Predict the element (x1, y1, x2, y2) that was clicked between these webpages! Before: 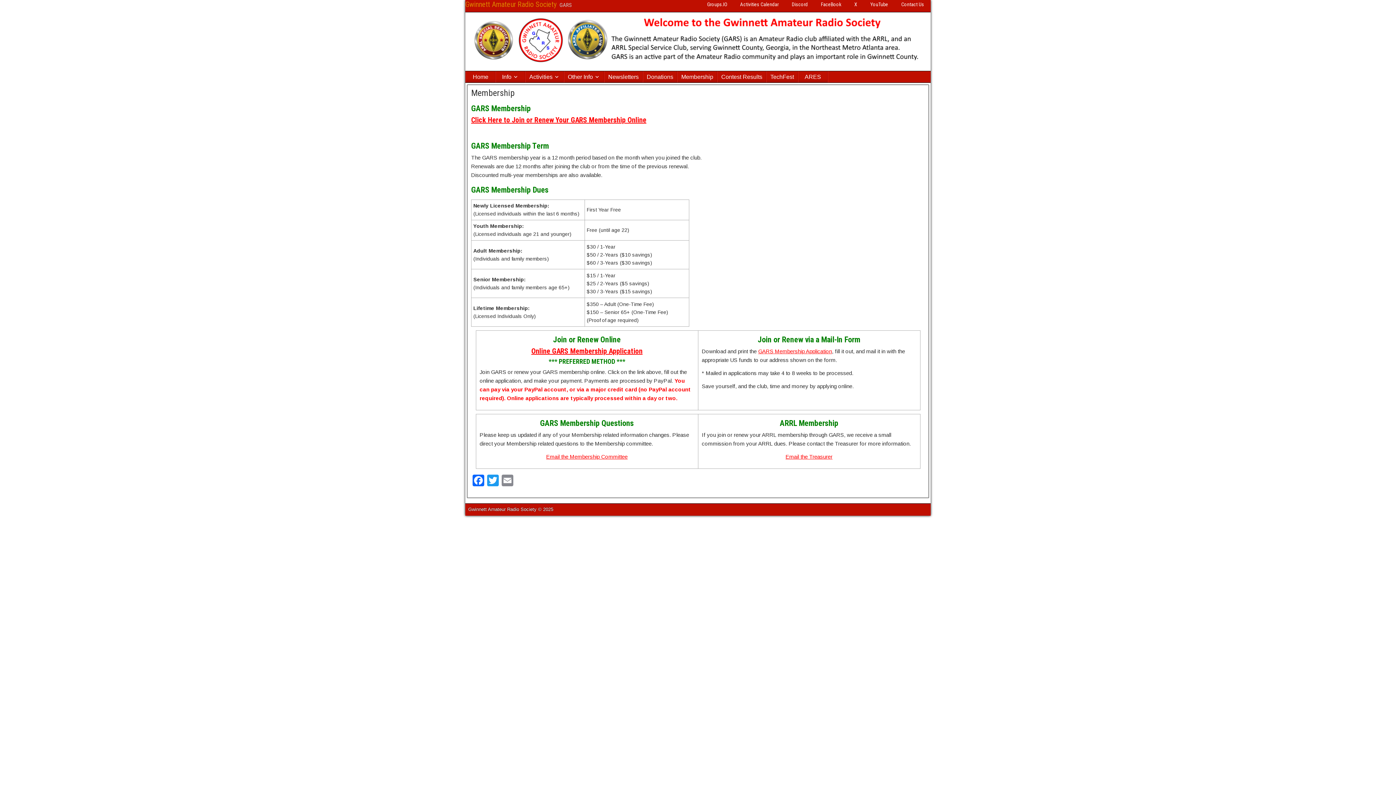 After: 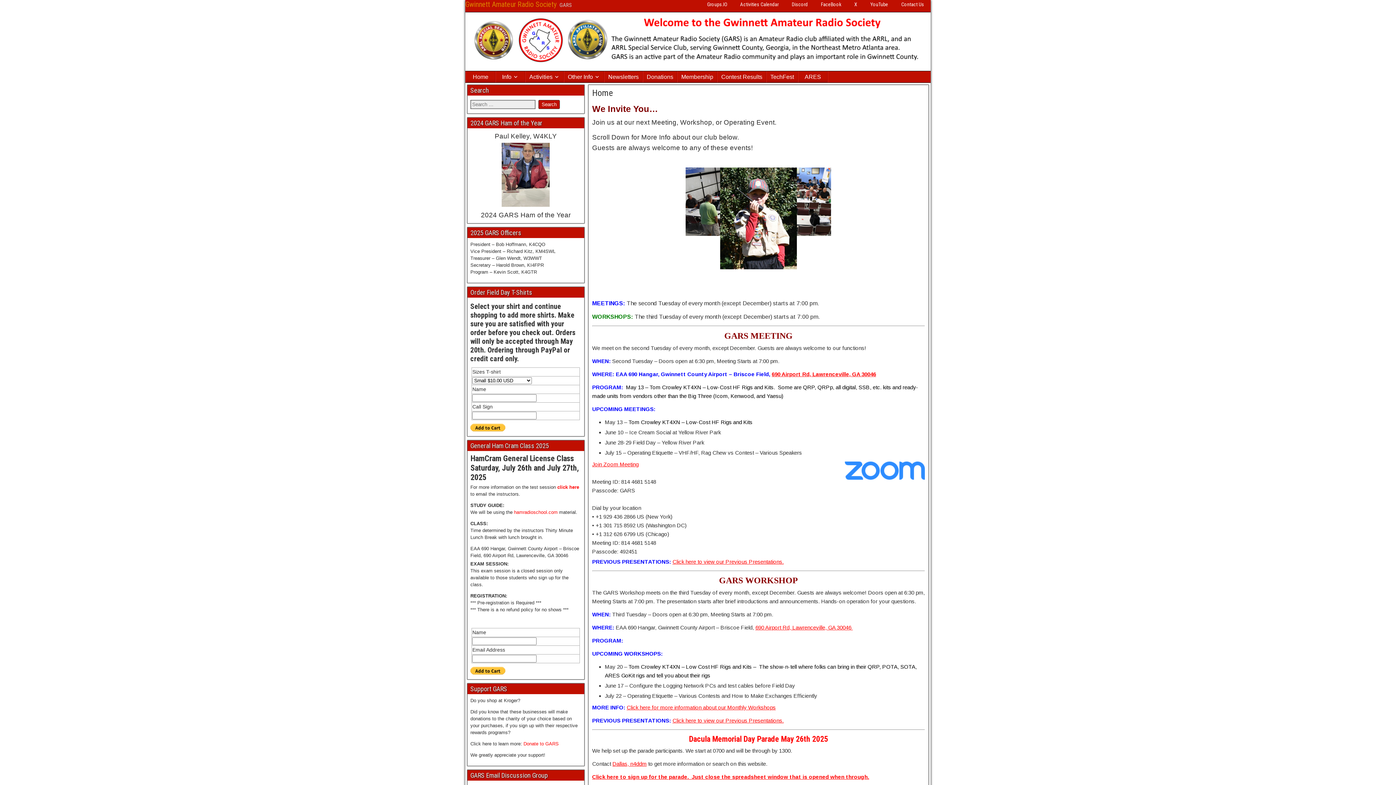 Action: bbox: (466, 71, 495, 82) label: Home